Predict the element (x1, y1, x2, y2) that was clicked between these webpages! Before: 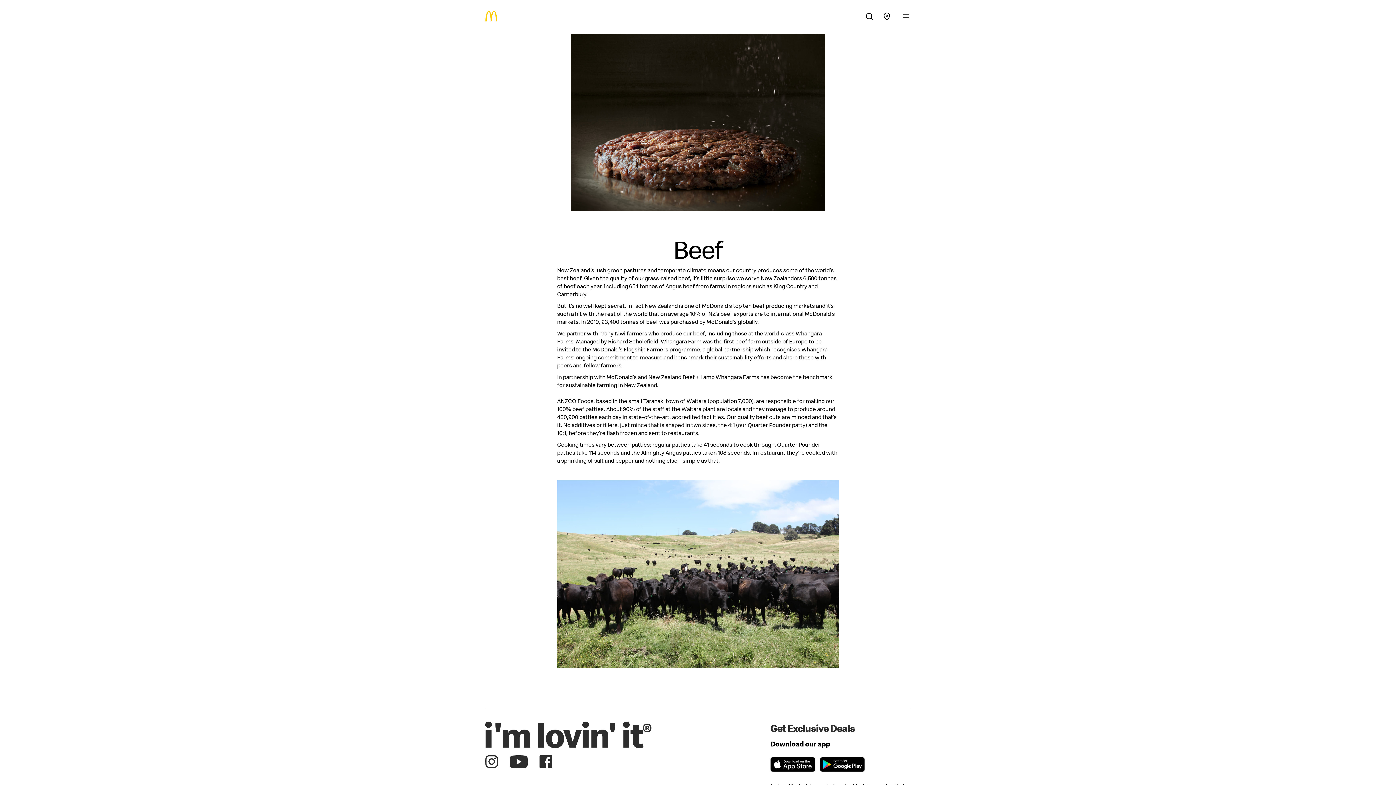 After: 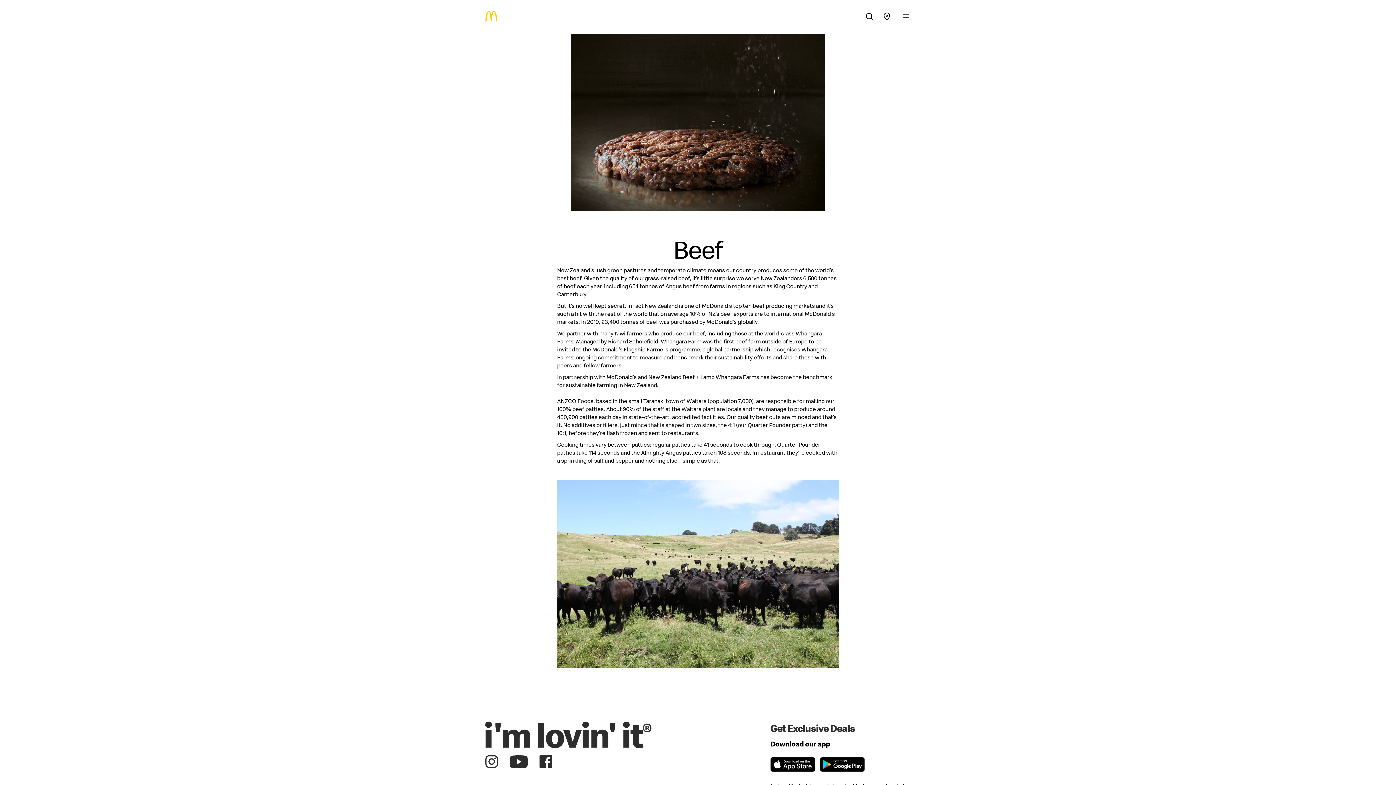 Action: bbox: (770, 760, 815, 767)